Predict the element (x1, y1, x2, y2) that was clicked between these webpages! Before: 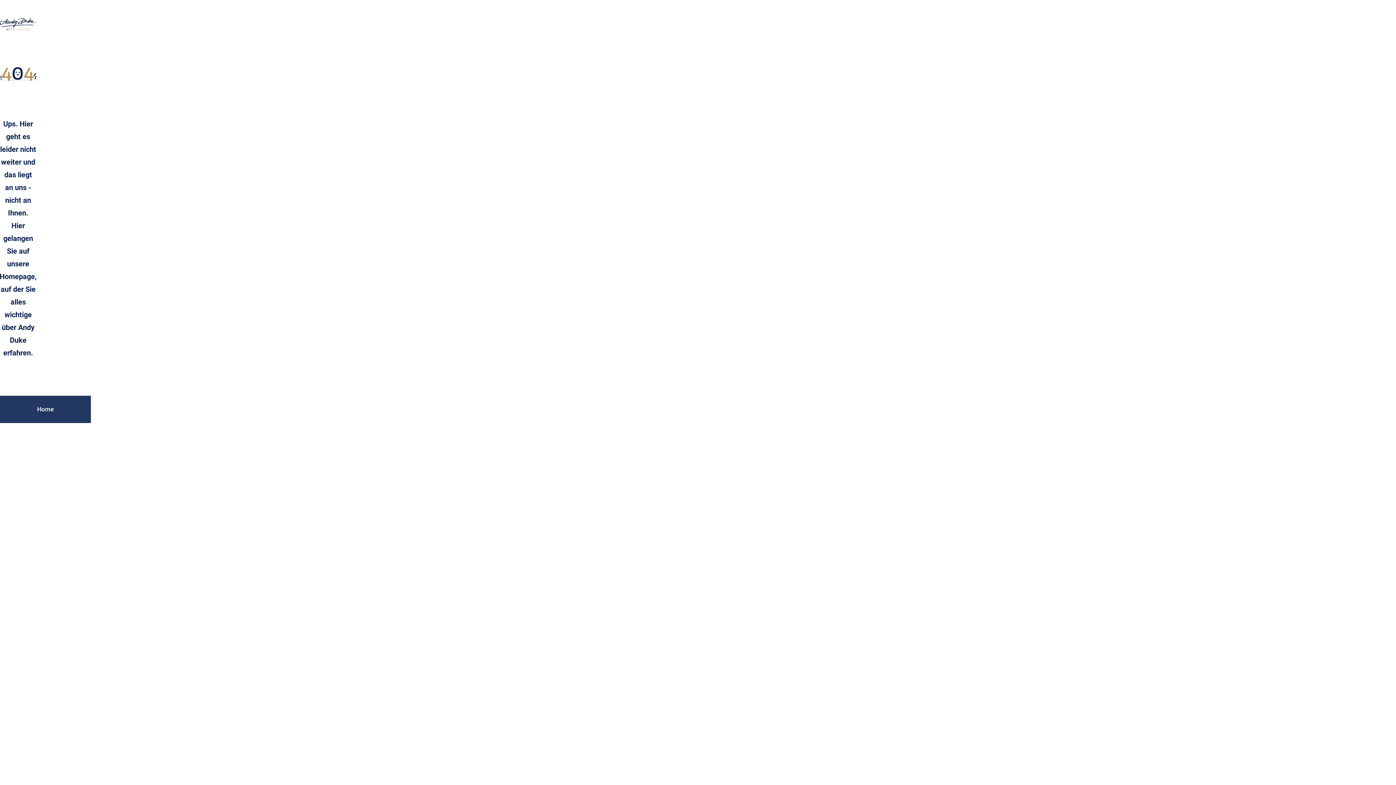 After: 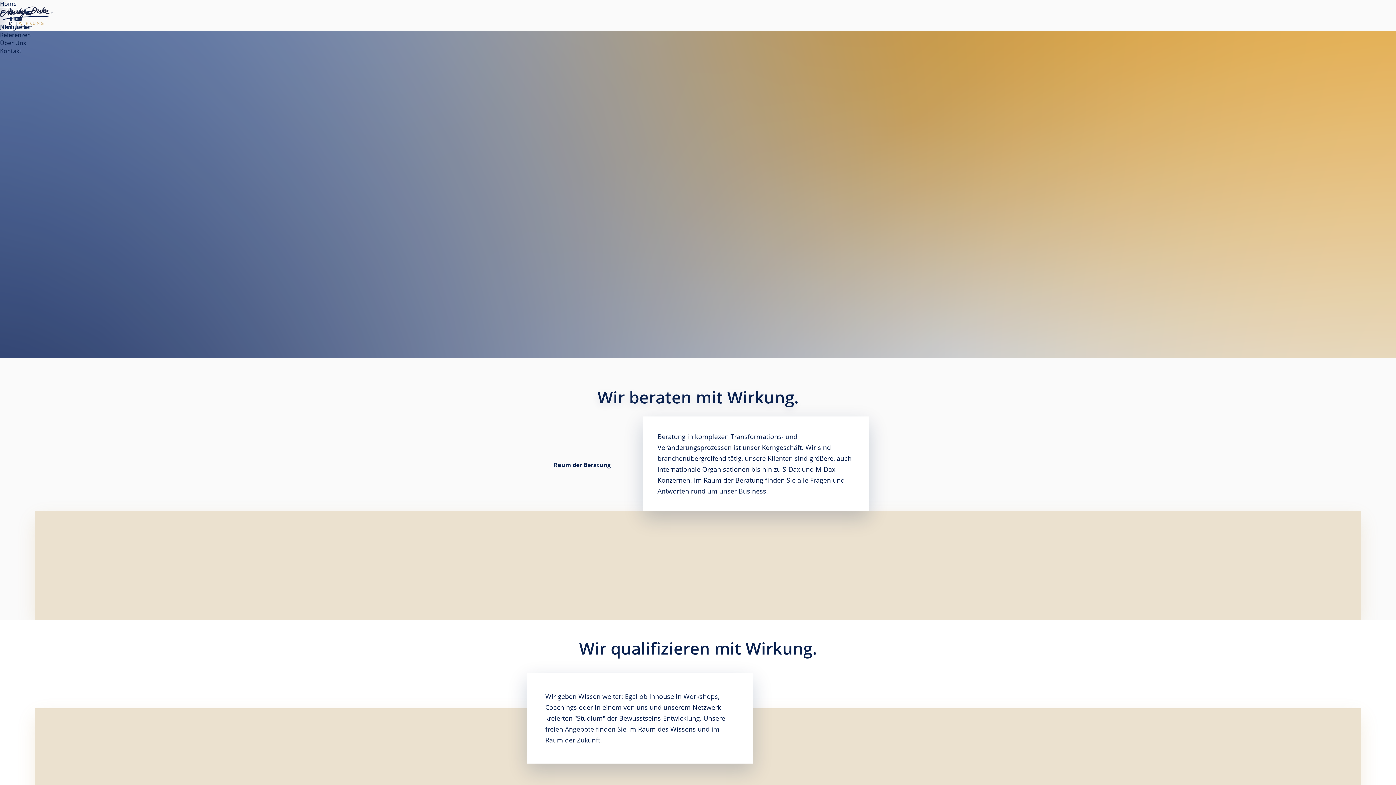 Action: label: Home bbox: (0, 395, 90, 423)